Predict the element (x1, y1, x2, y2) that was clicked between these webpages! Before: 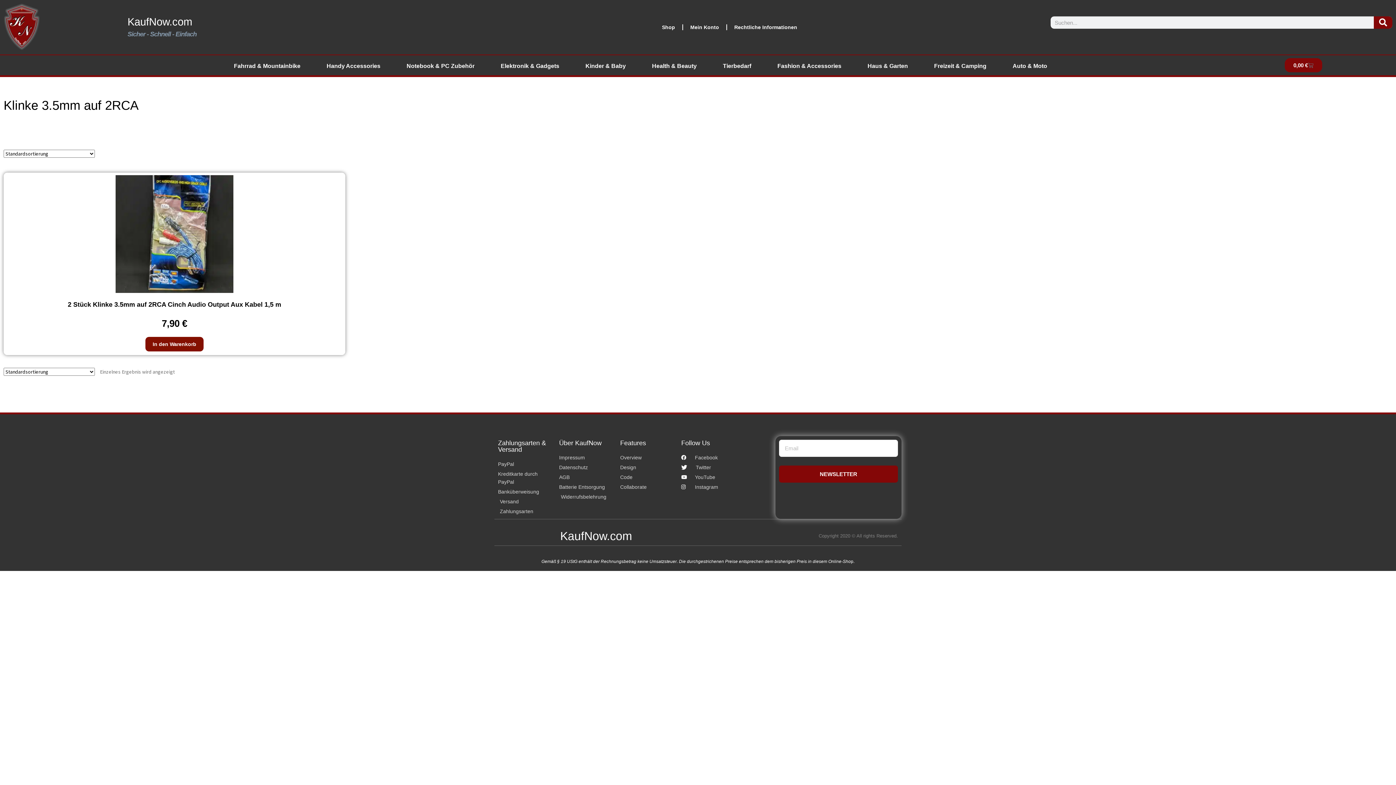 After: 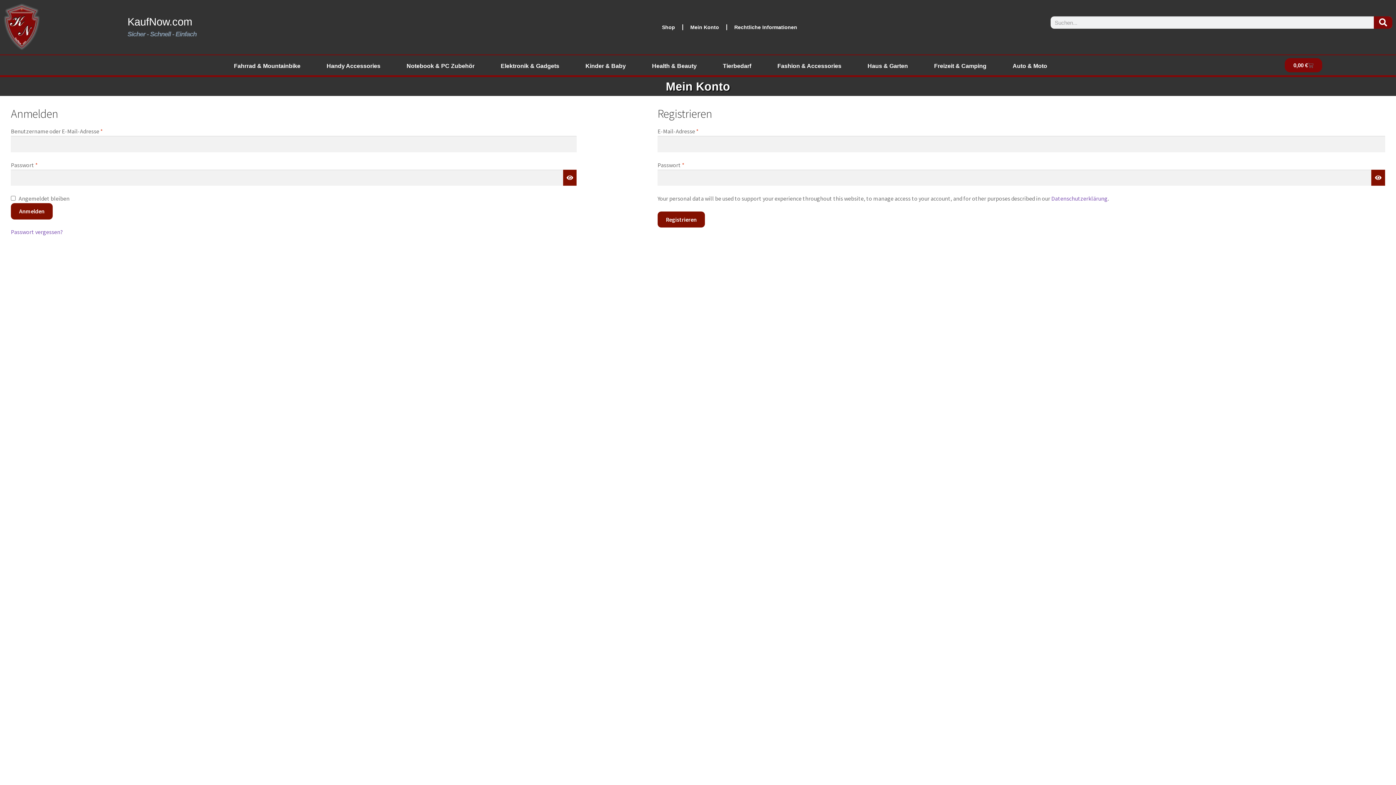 Action: bbox: (683, 18, 726, 35) label: Mein Konto